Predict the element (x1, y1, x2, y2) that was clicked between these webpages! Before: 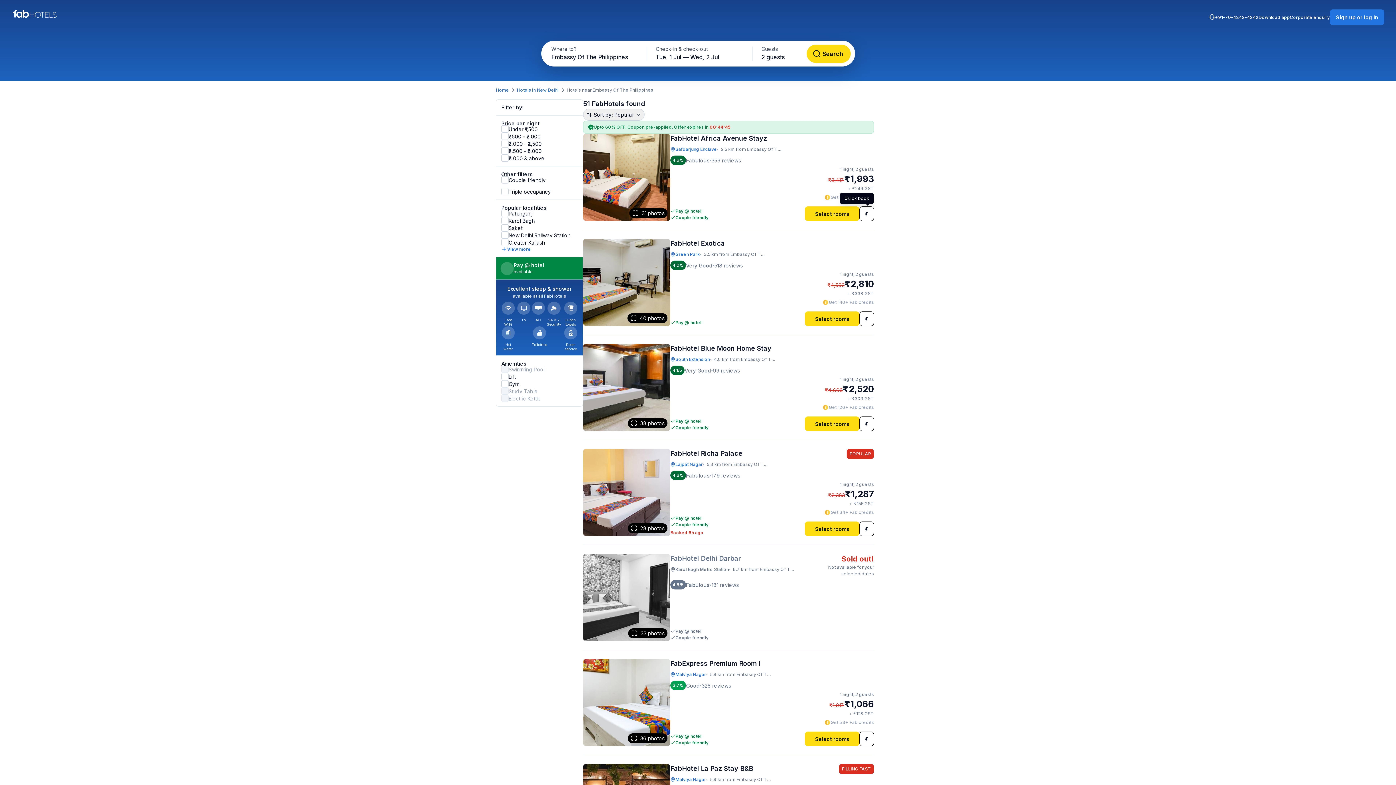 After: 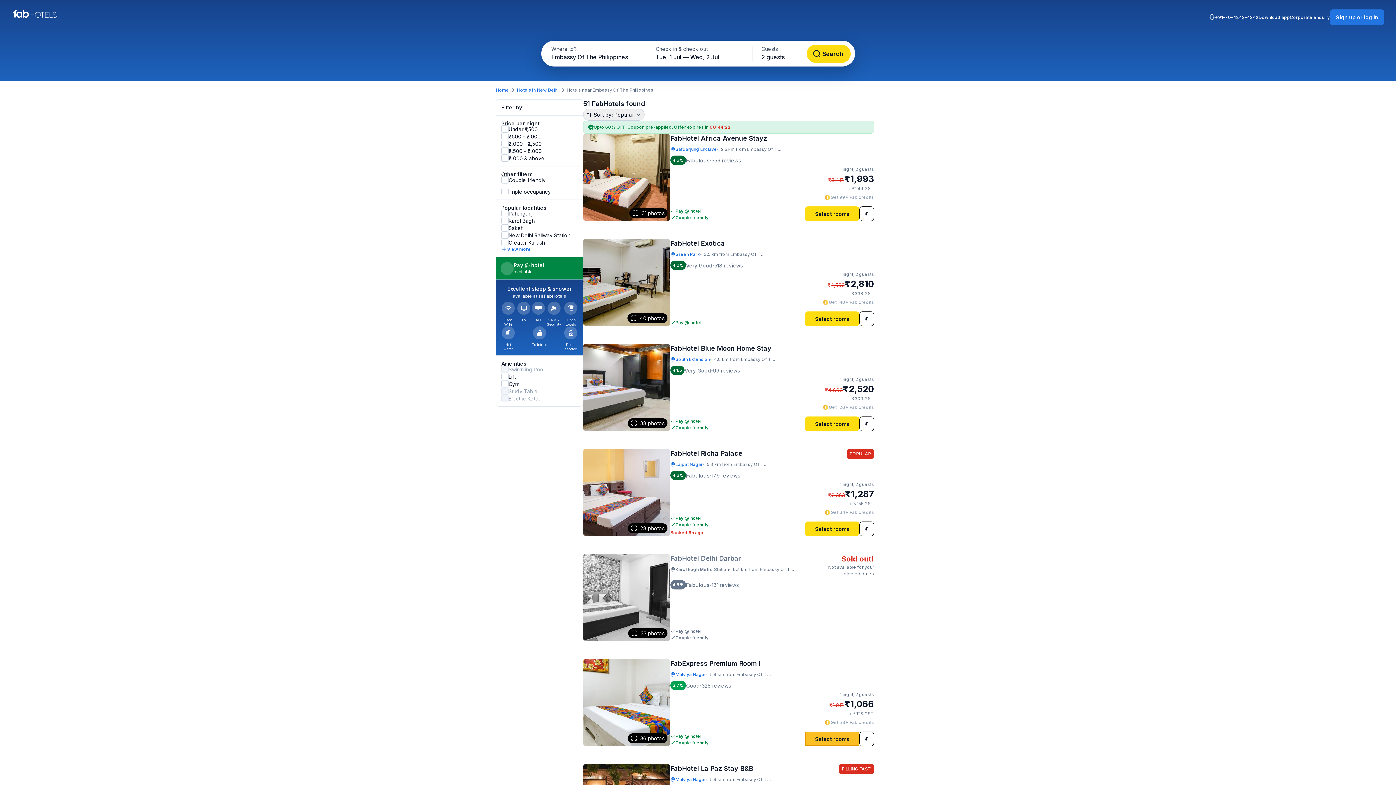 Action: bbox: (805, 732, 859, 746) label: Select rooms